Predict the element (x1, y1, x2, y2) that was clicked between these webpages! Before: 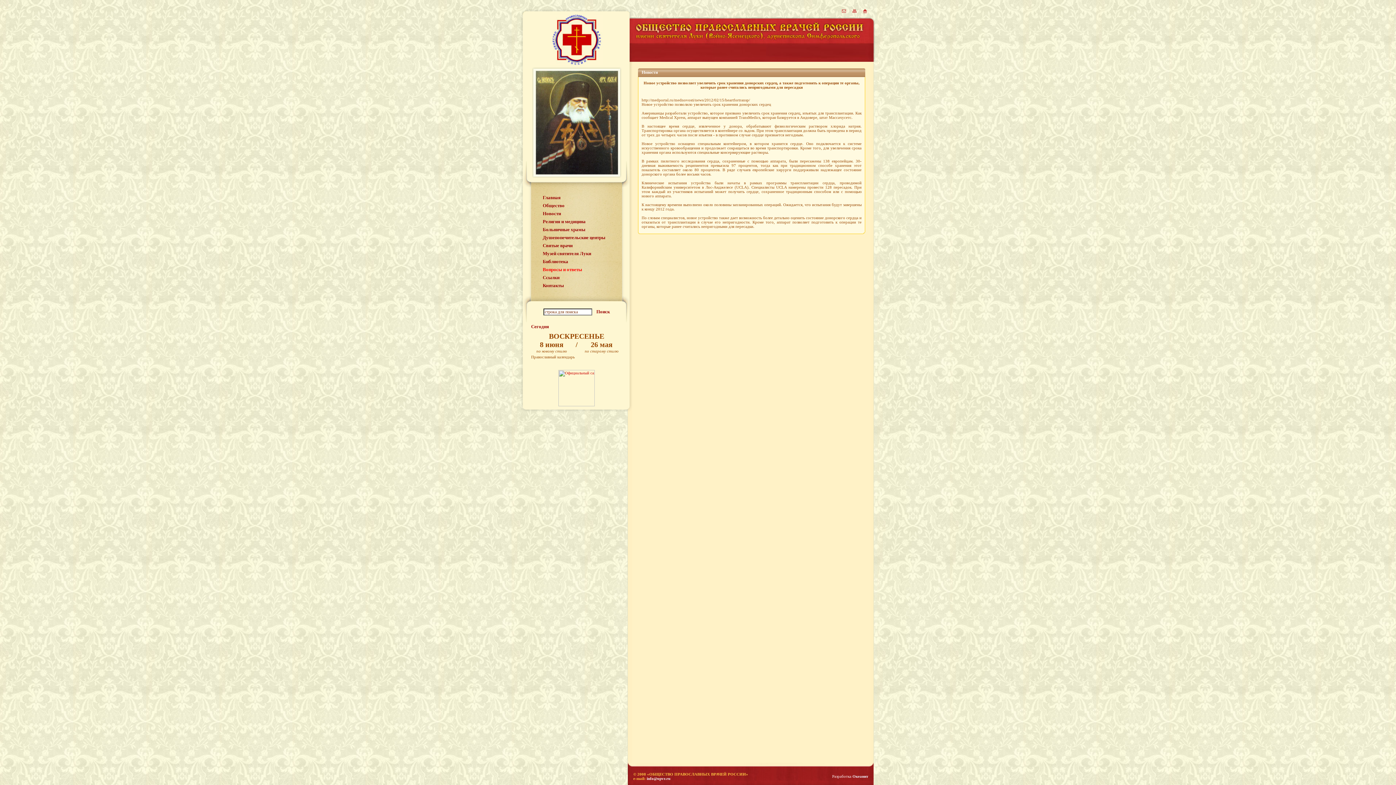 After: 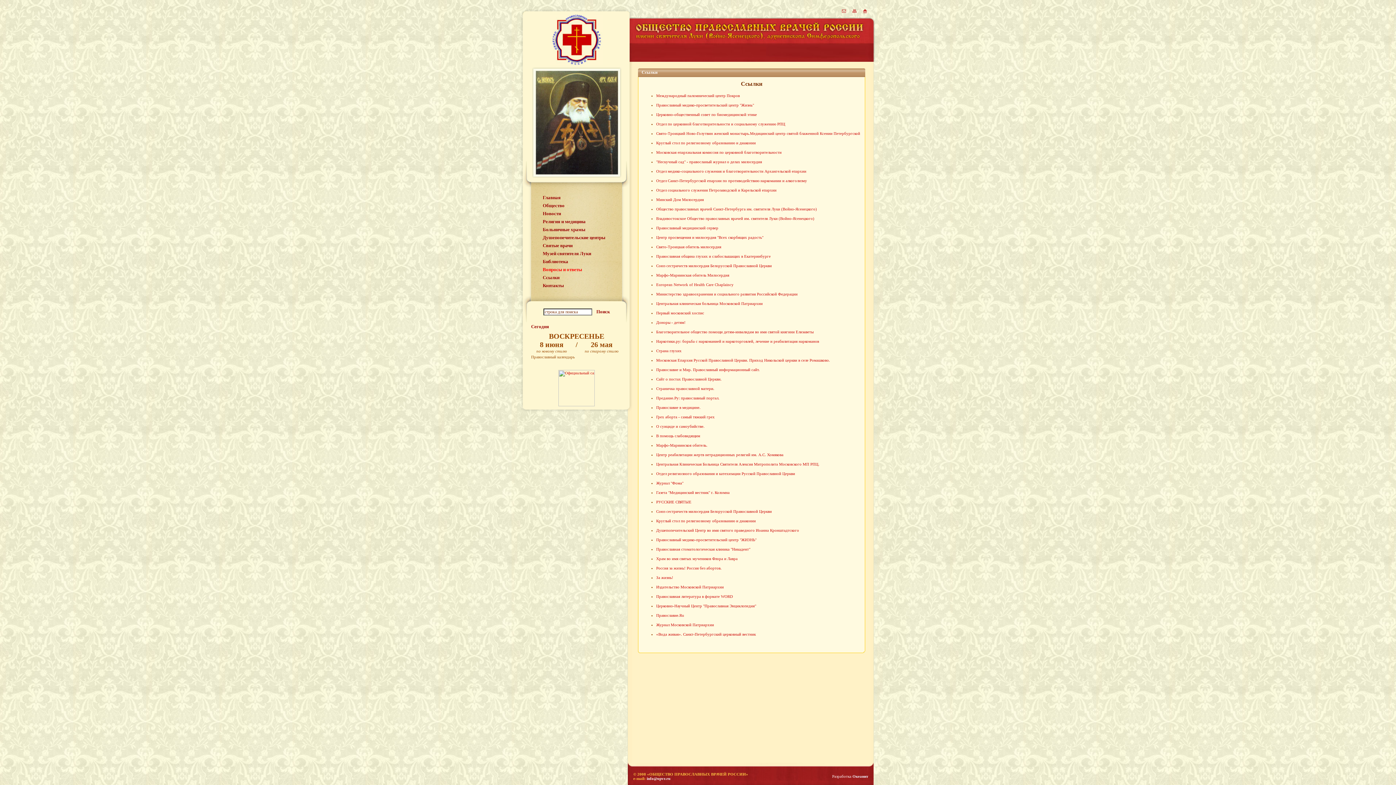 Action: label: Ссылки bbox: (542, 274, 559, 280)